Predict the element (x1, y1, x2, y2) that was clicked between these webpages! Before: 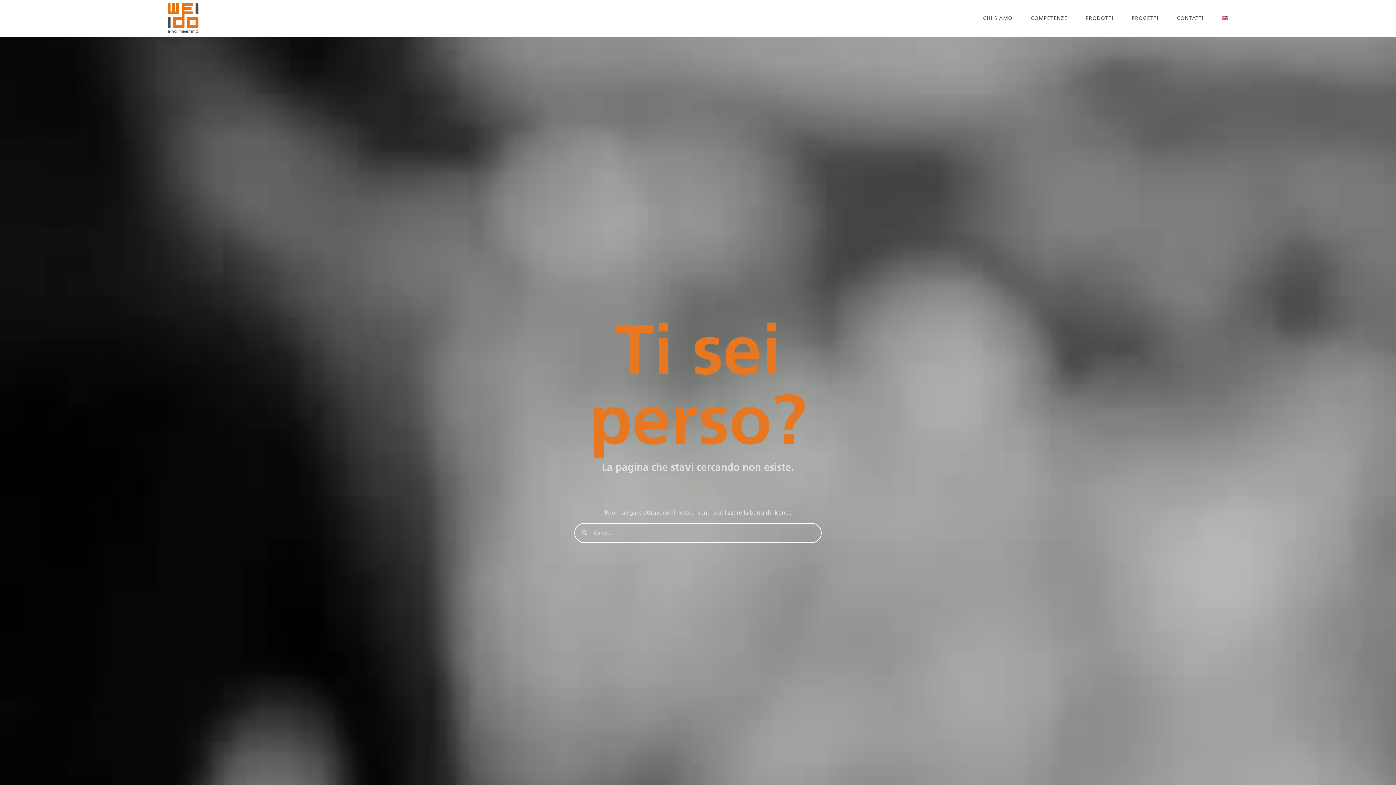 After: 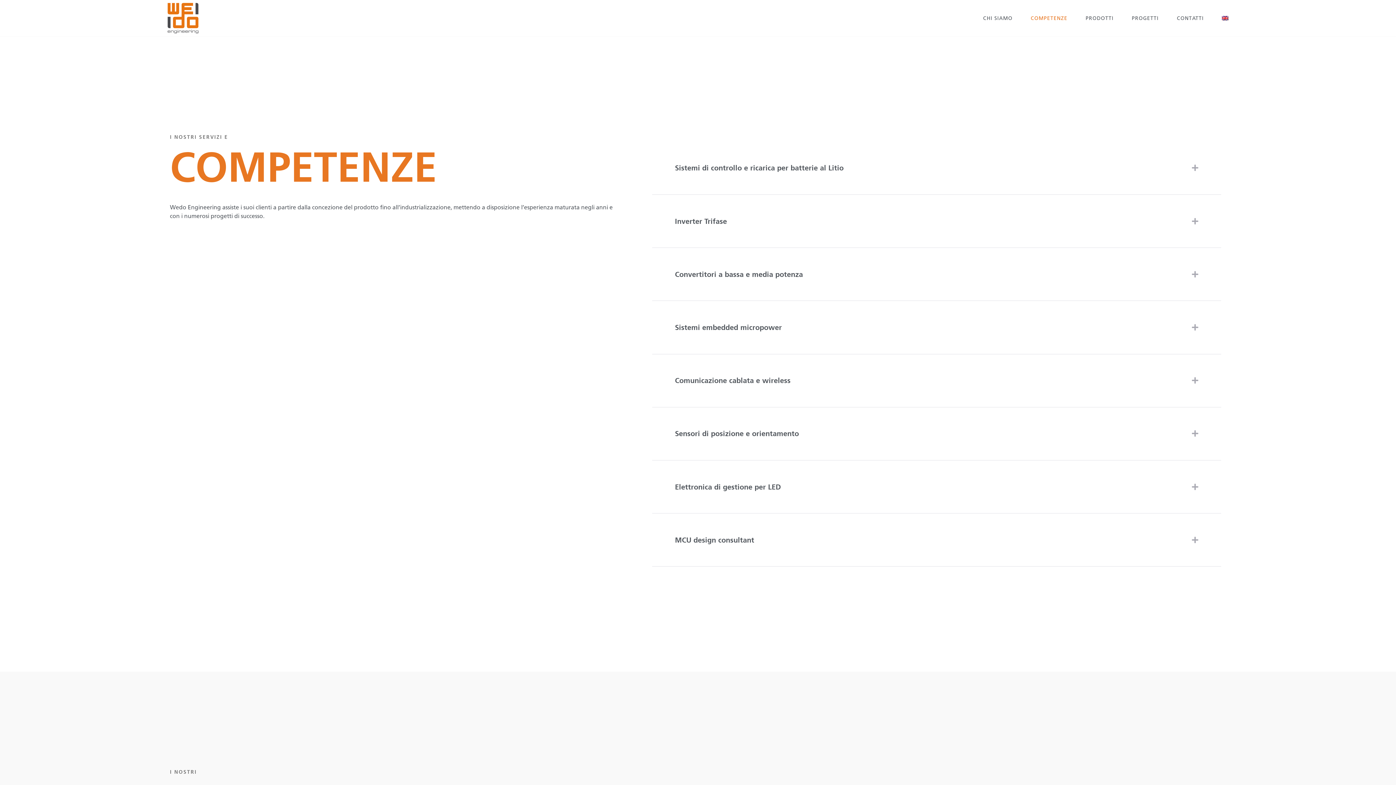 Action: label: COMPETENZE bbox: (1030, 14, 1067, 22)